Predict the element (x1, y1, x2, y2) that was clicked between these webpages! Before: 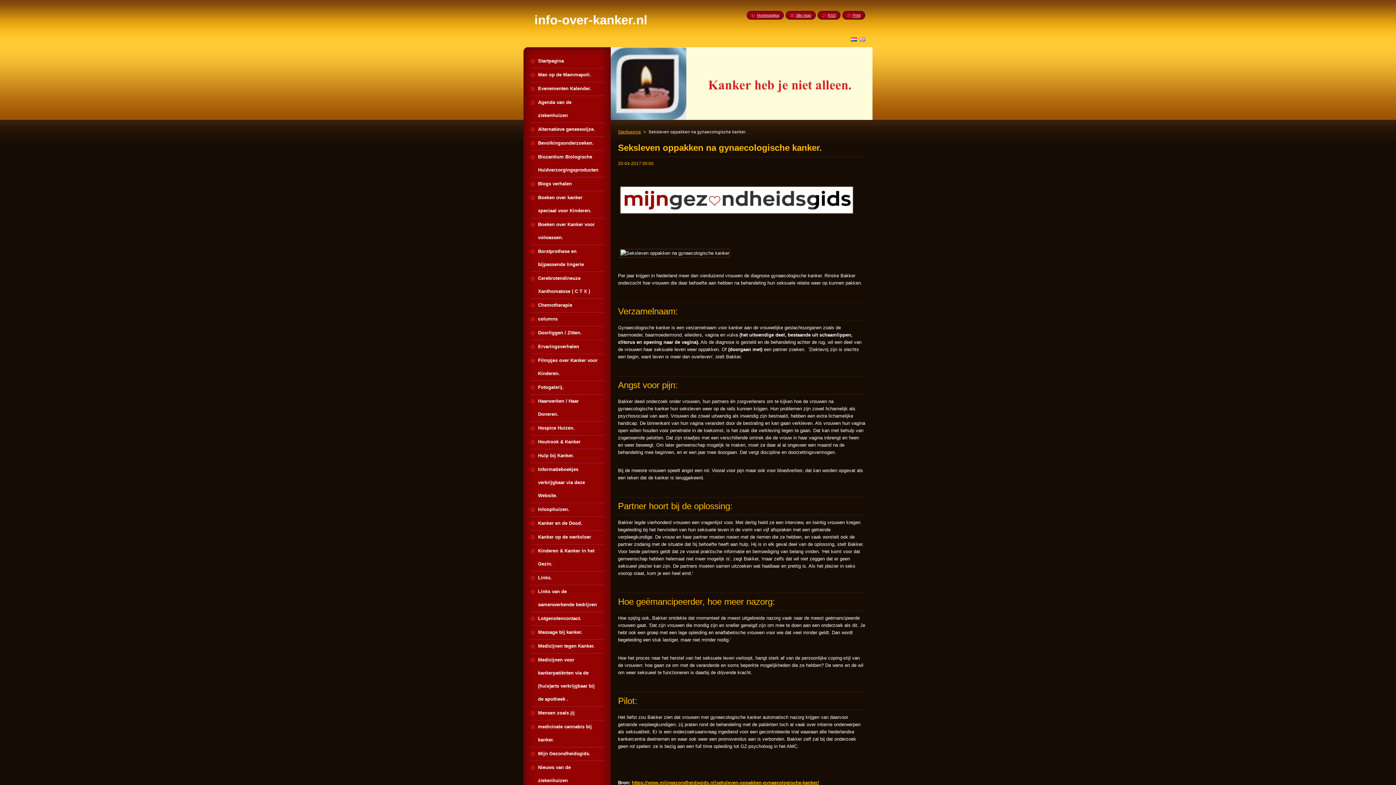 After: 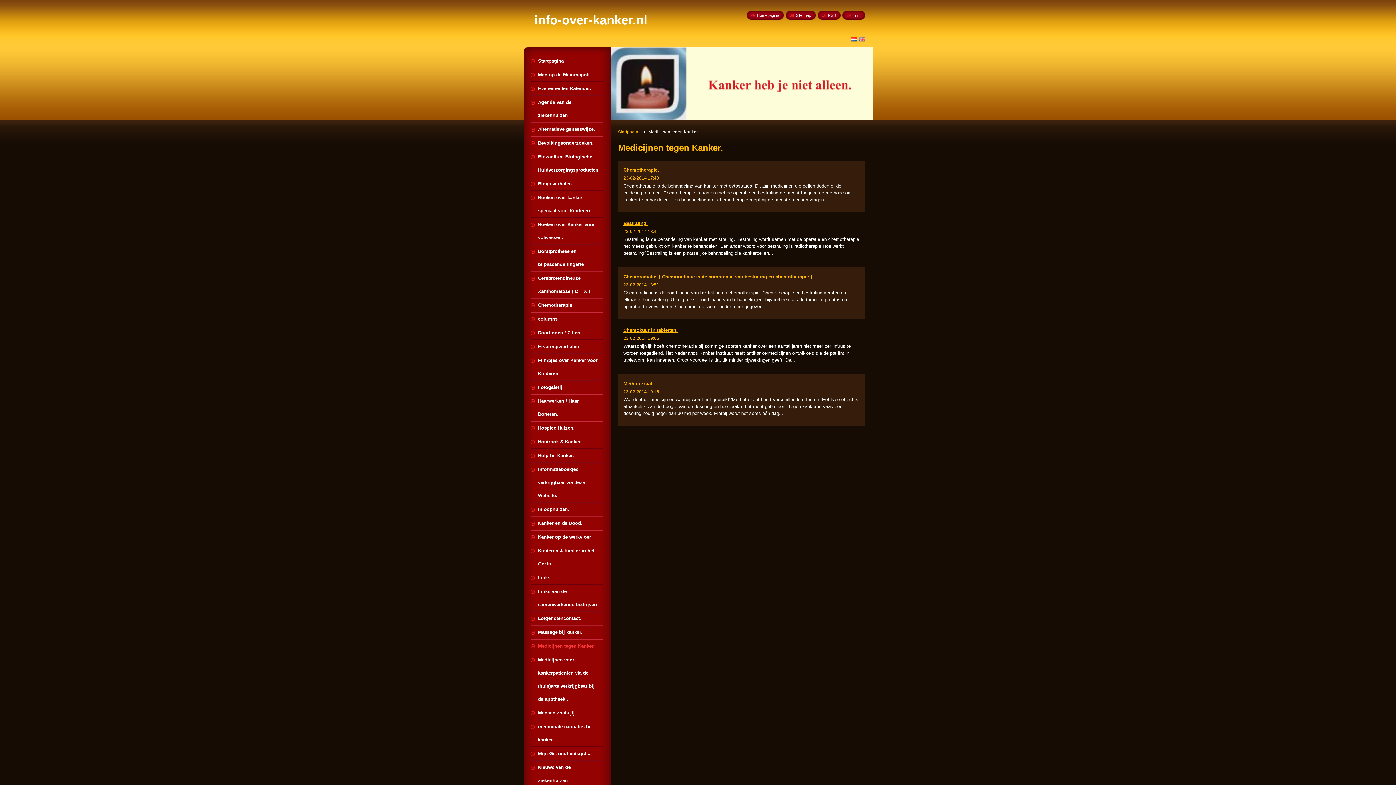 Action: label: Medicijnen tegen Kanker. bbox: (530, 640, 603, 653)